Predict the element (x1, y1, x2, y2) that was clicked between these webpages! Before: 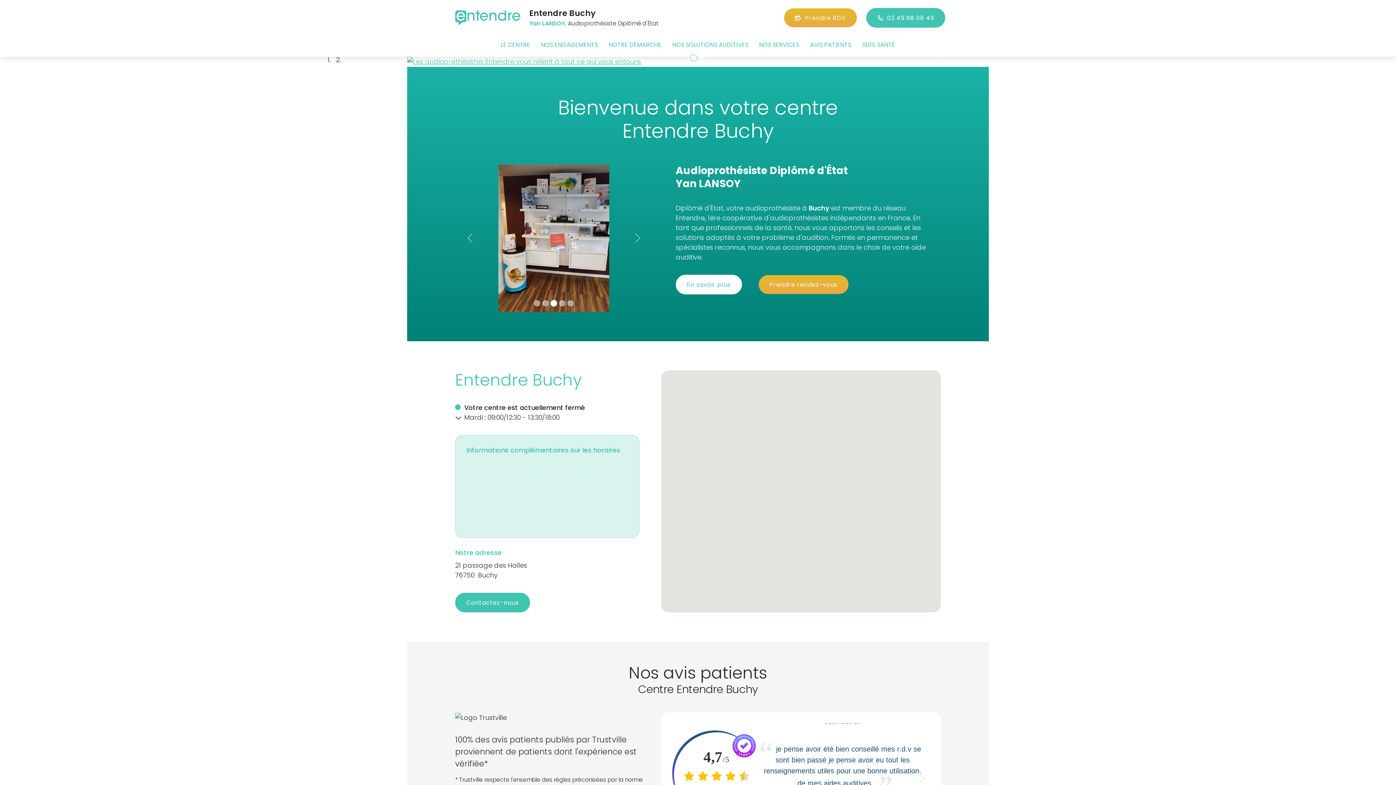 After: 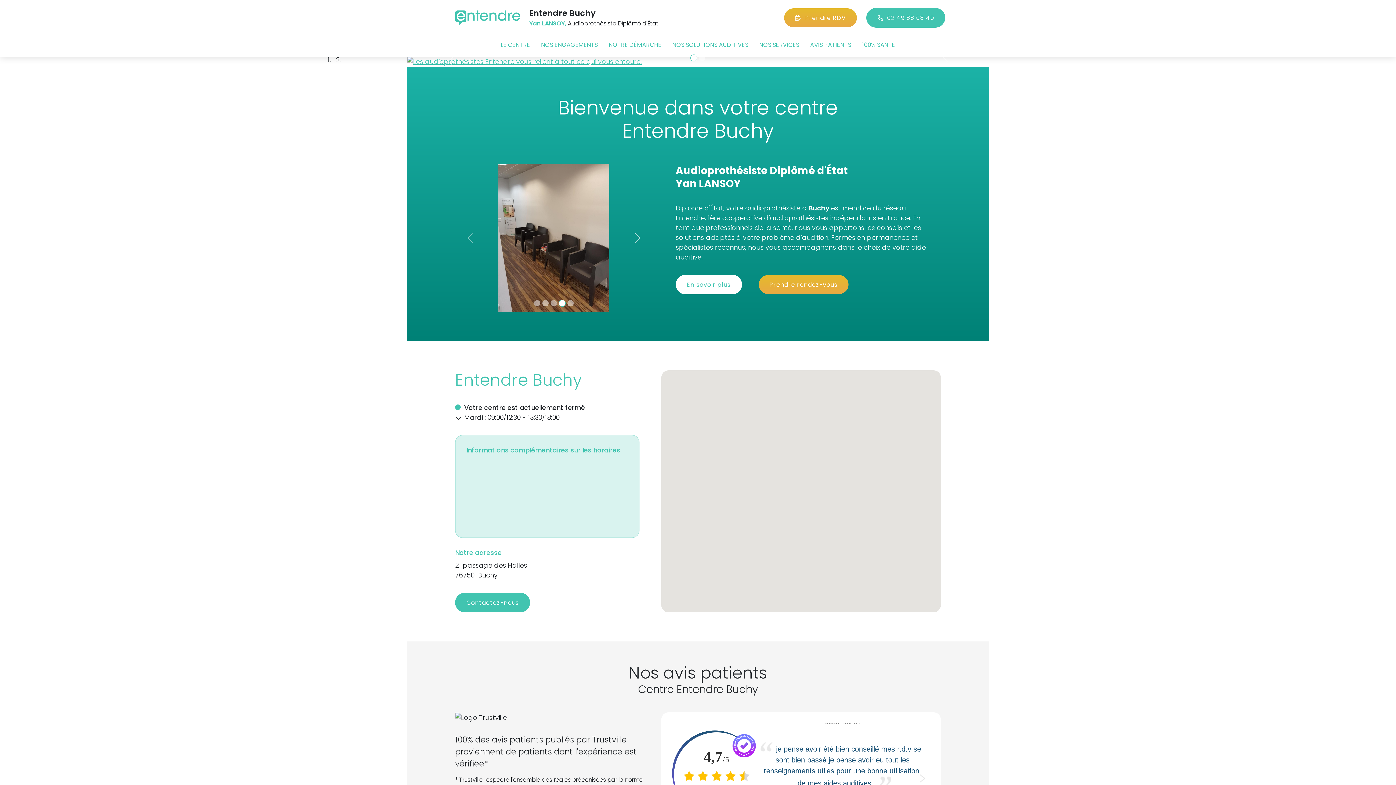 Action: bbox: (623, 164, 652, 312) label: Next